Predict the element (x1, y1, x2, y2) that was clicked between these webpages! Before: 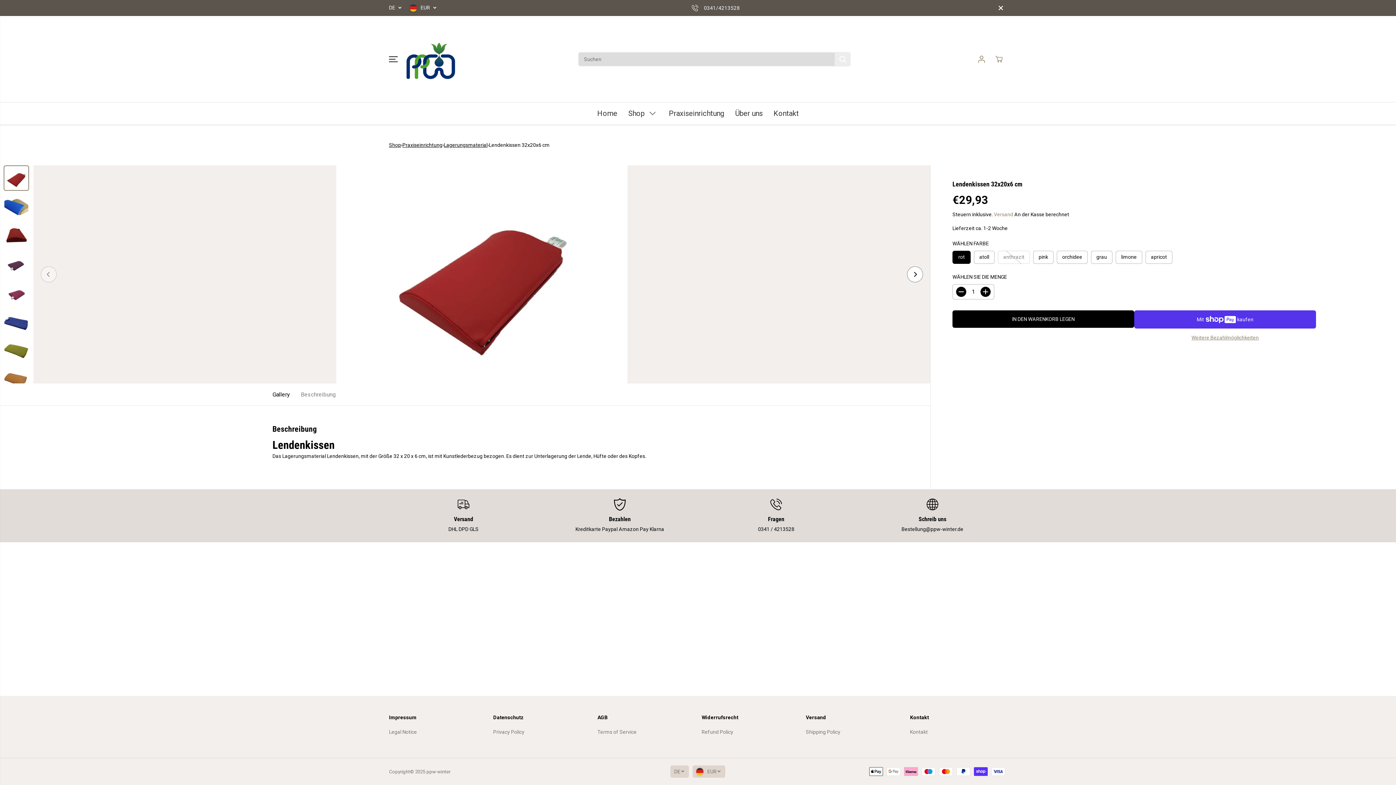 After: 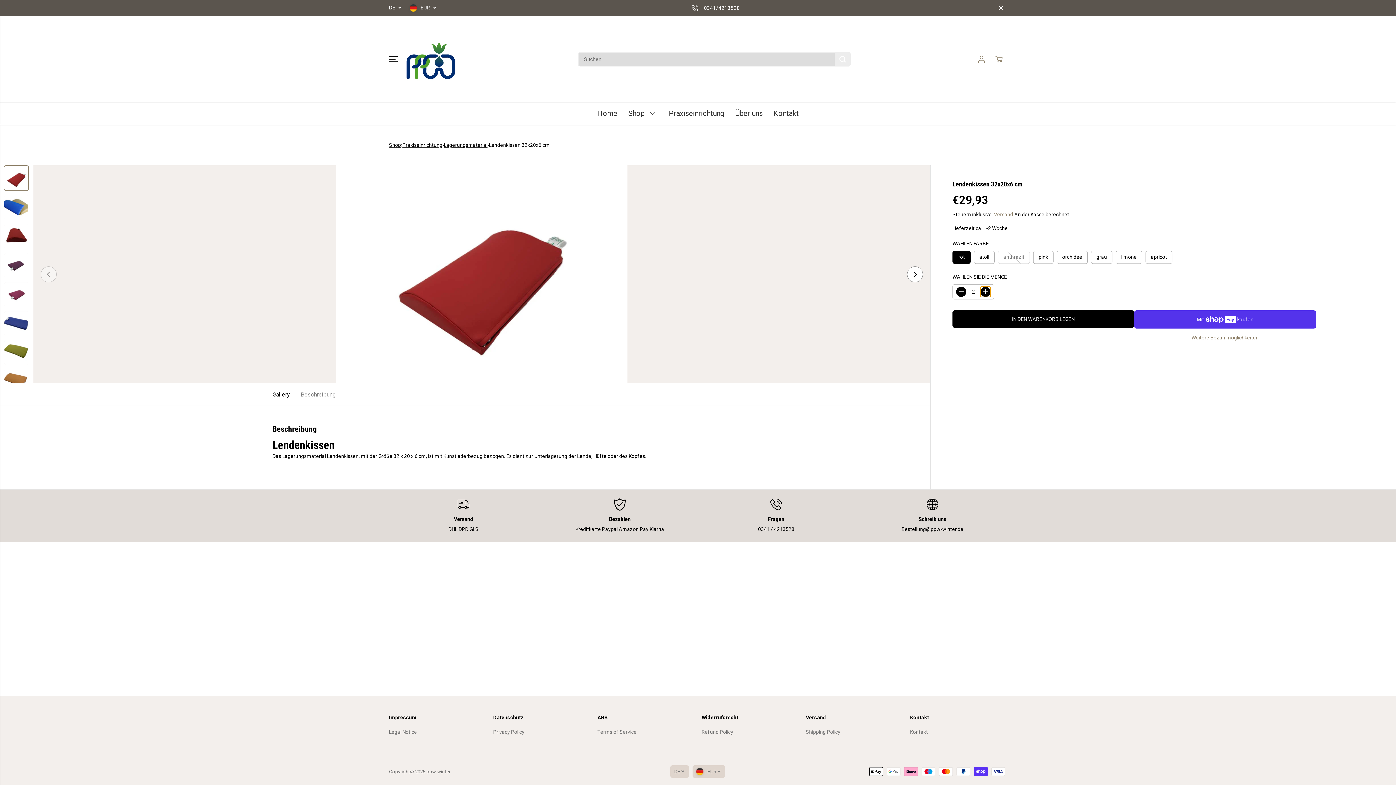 Action: label: Menge erhöhen für Lendenkissen 32x20x6 cm bbox: (980, 286, 990, 297)